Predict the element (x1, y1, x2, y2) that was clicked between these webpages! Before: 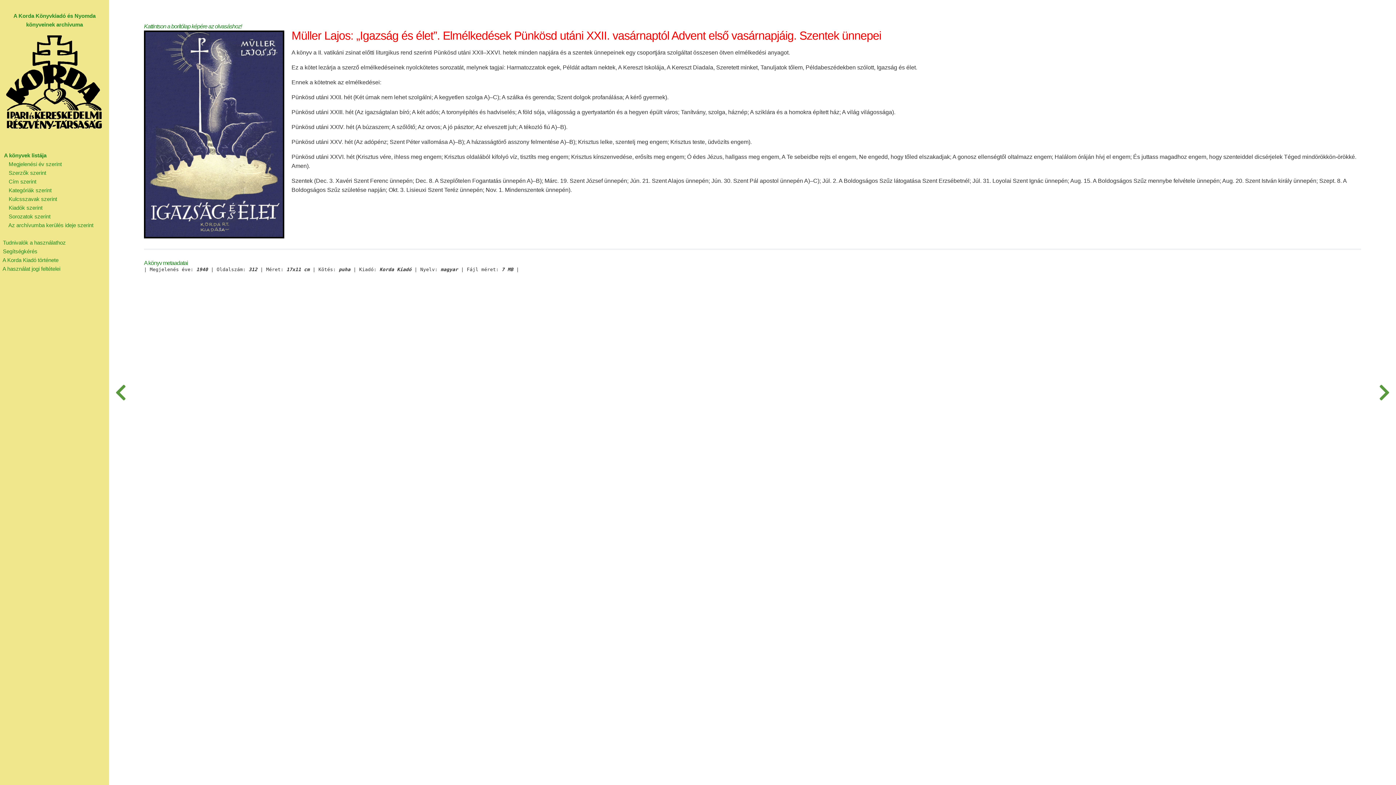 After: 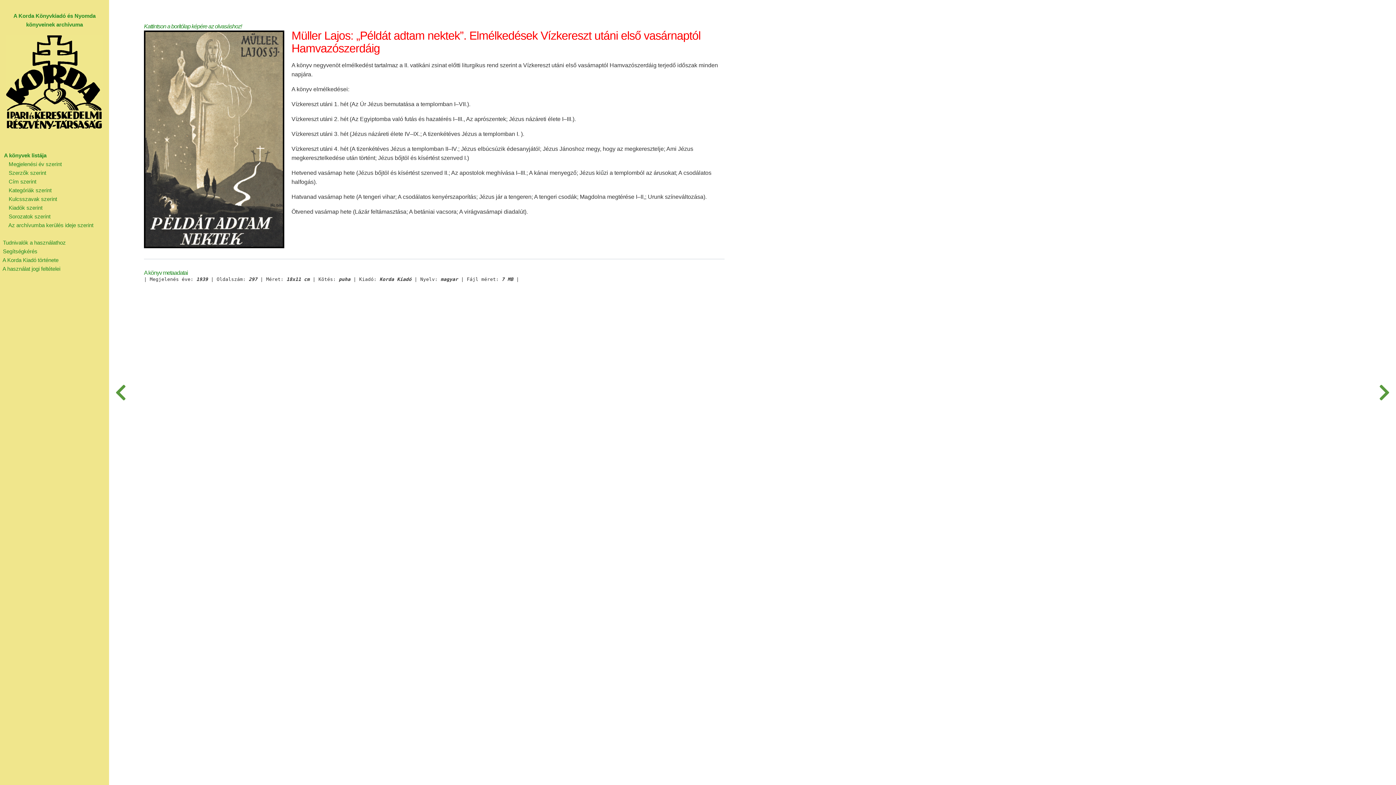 Action: bbox: (1373, 0, 1396, 785)